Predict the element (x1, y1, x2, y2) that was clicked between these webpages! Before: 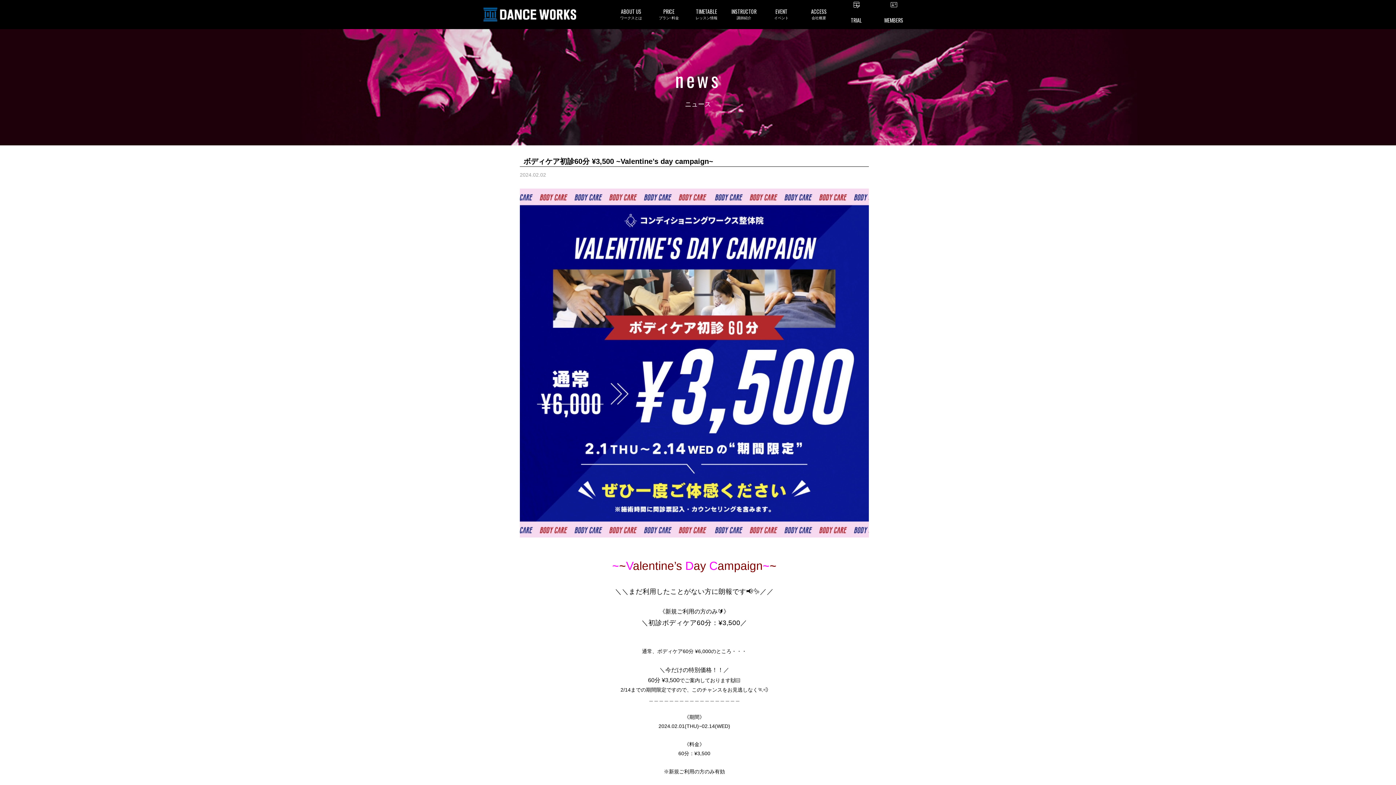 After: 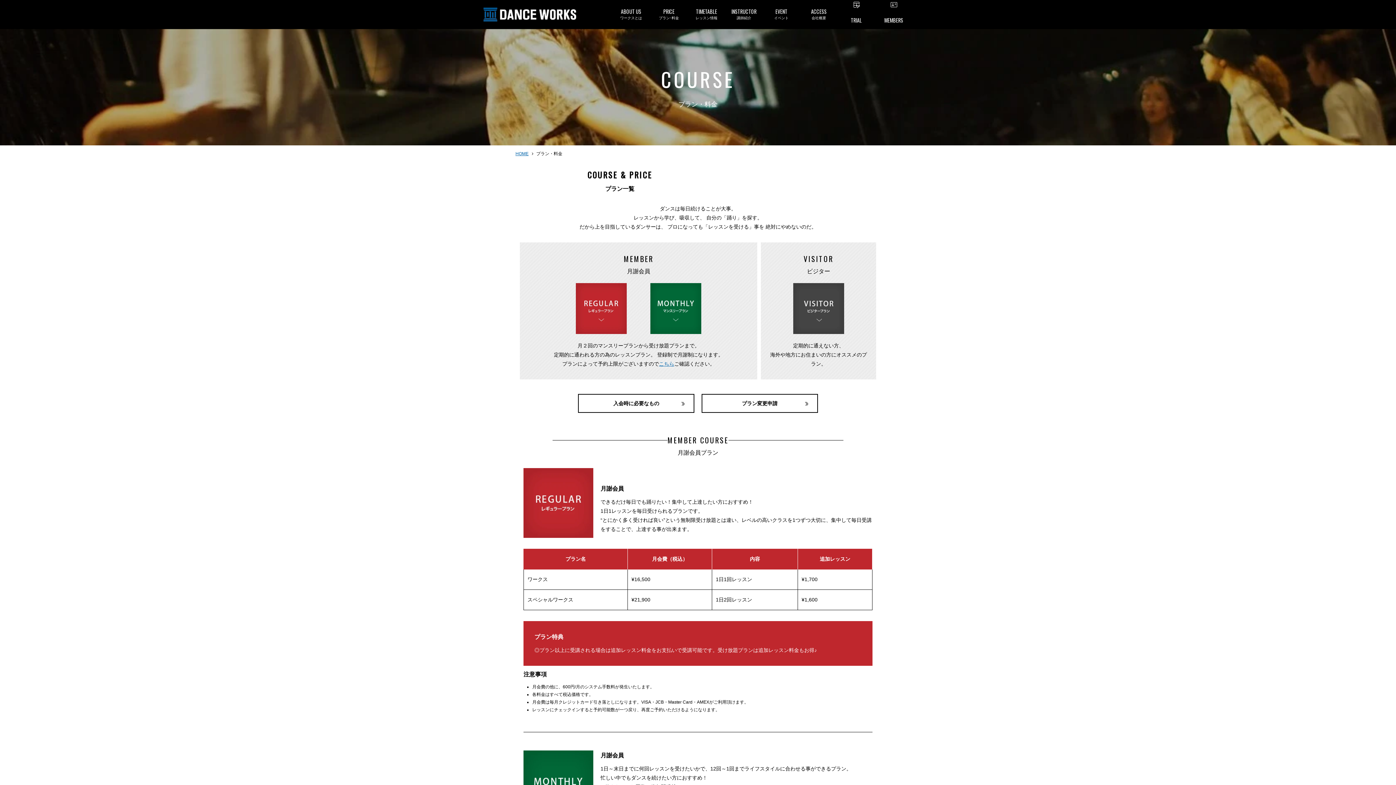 Action: label: PRICE
プラン･料金 bbox: (650, 0, 688, 28)